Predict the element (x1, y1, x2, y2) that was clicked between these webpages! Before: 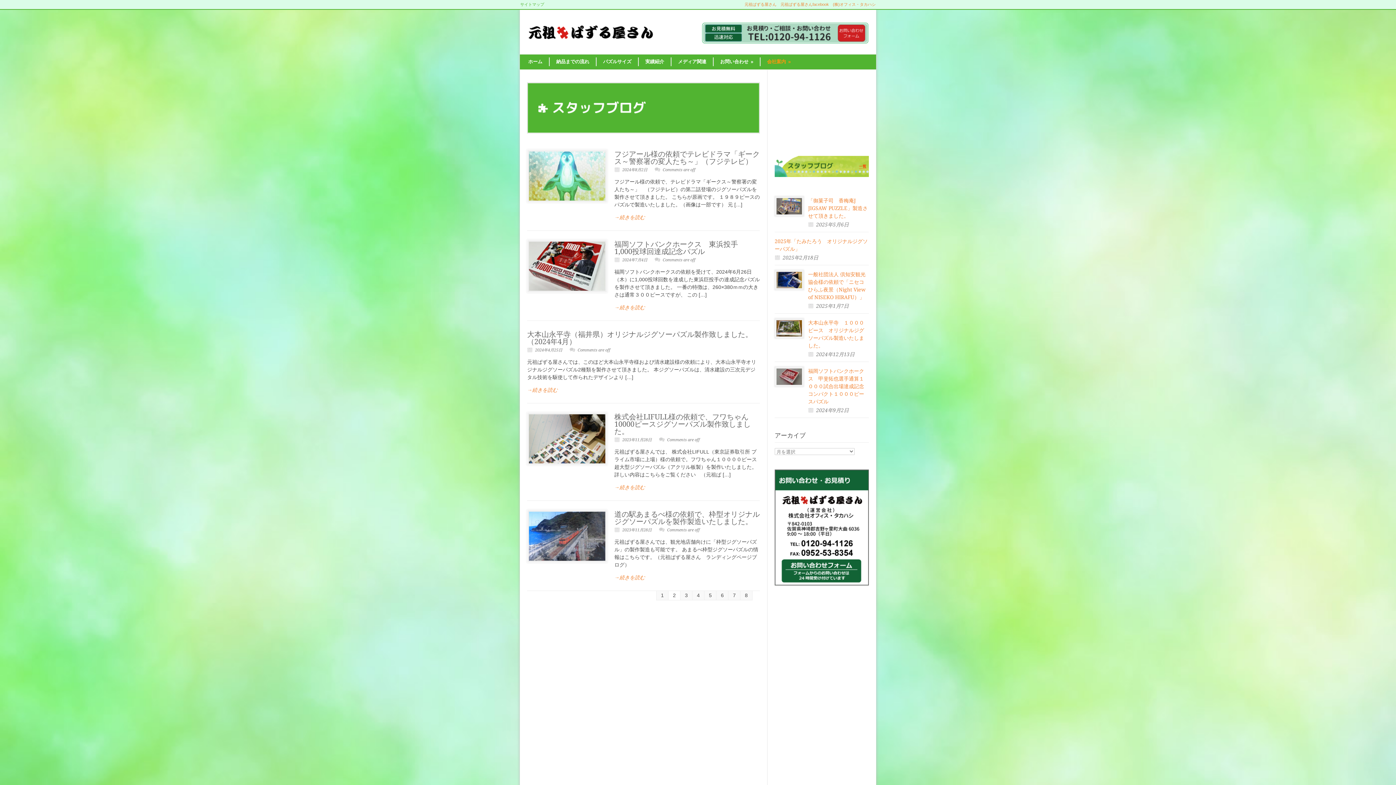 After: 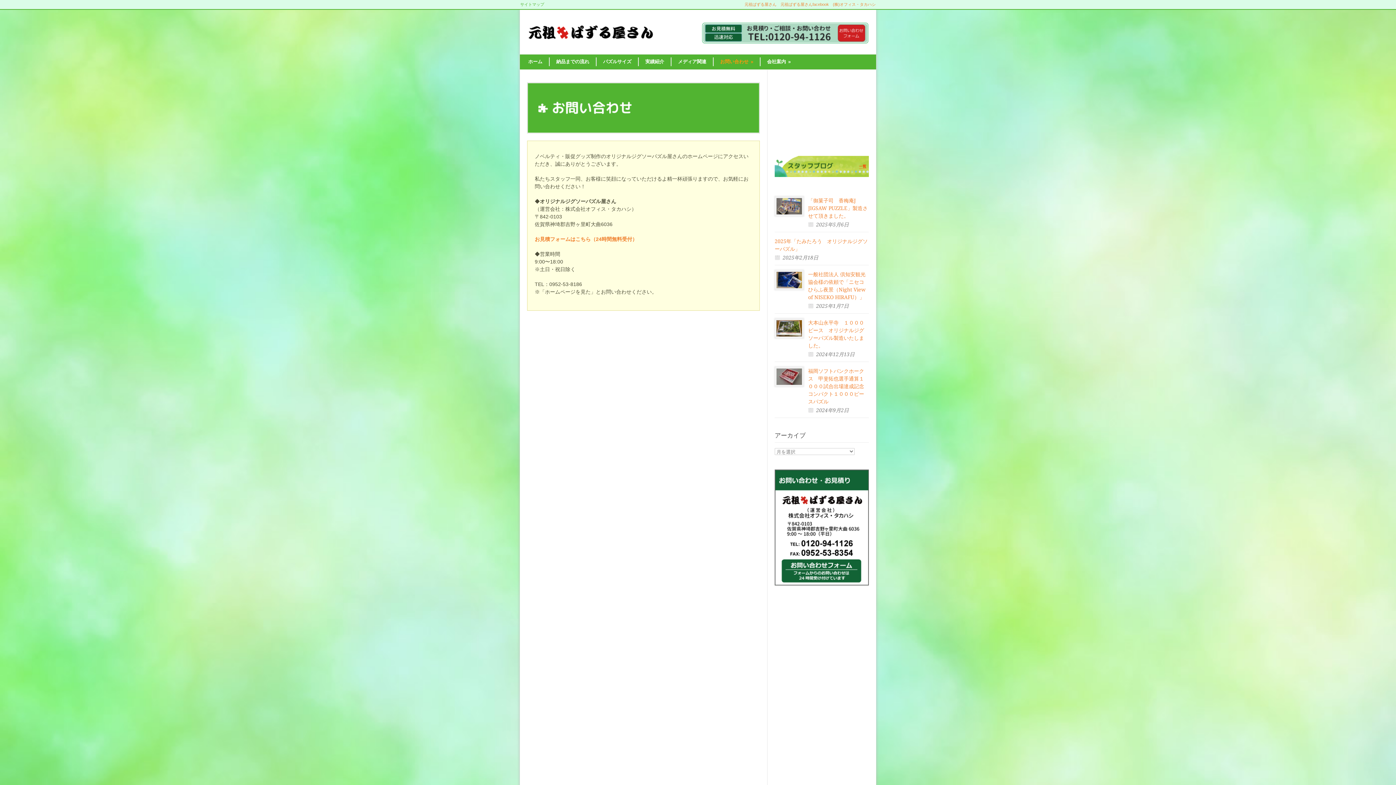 Action: bbox: (774, 469, 869, 585)